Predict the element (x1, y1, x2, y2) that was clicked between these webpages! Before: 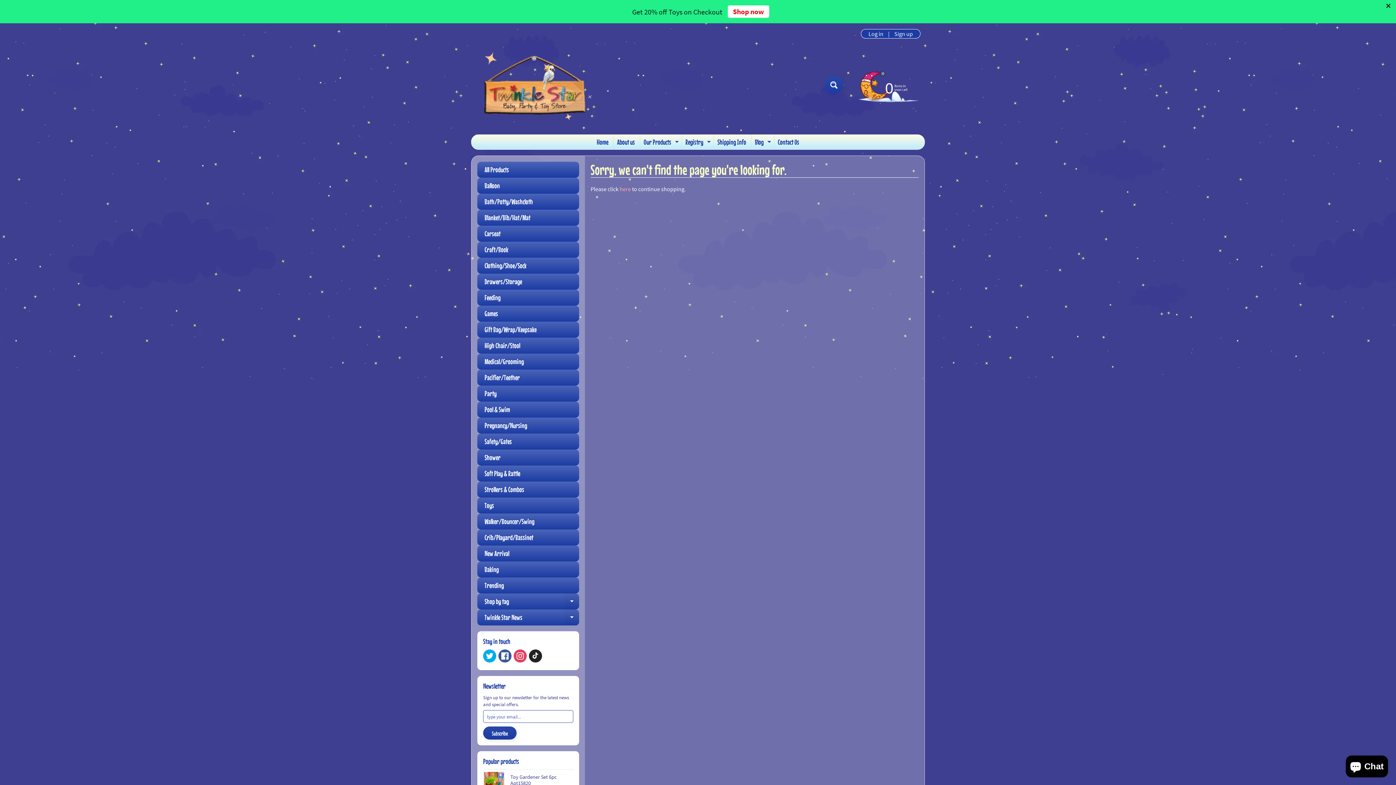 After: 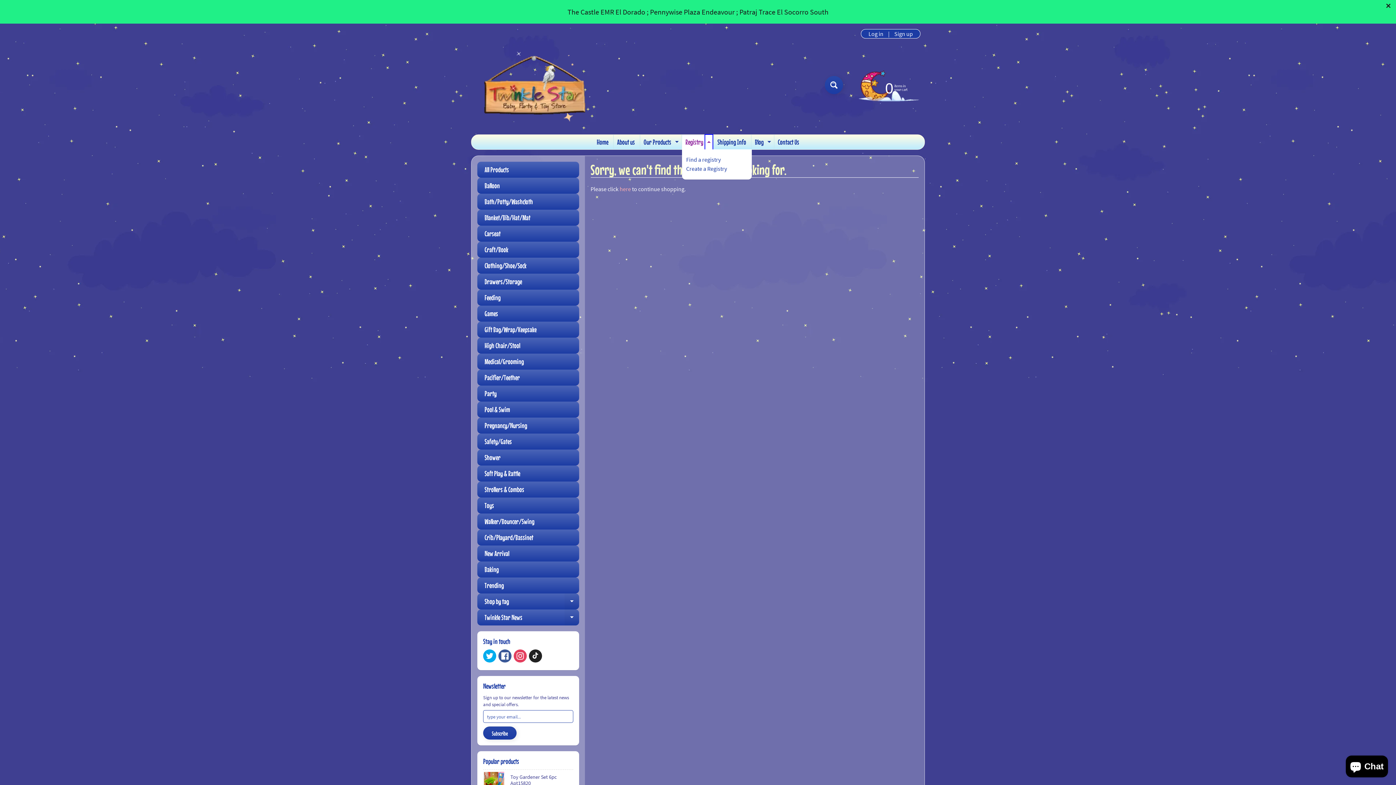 Action: label: Expand child menu bbox: (705, 134, 712, 149)